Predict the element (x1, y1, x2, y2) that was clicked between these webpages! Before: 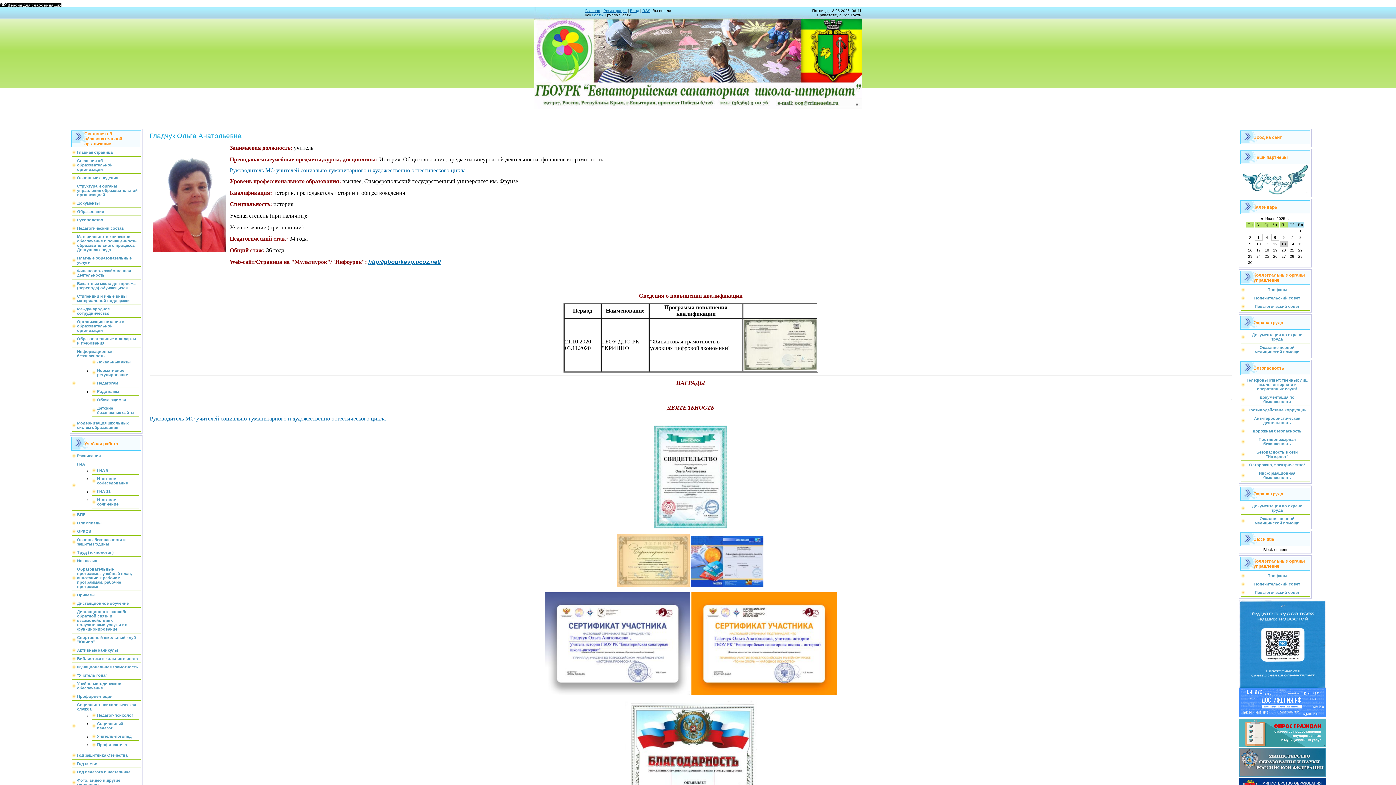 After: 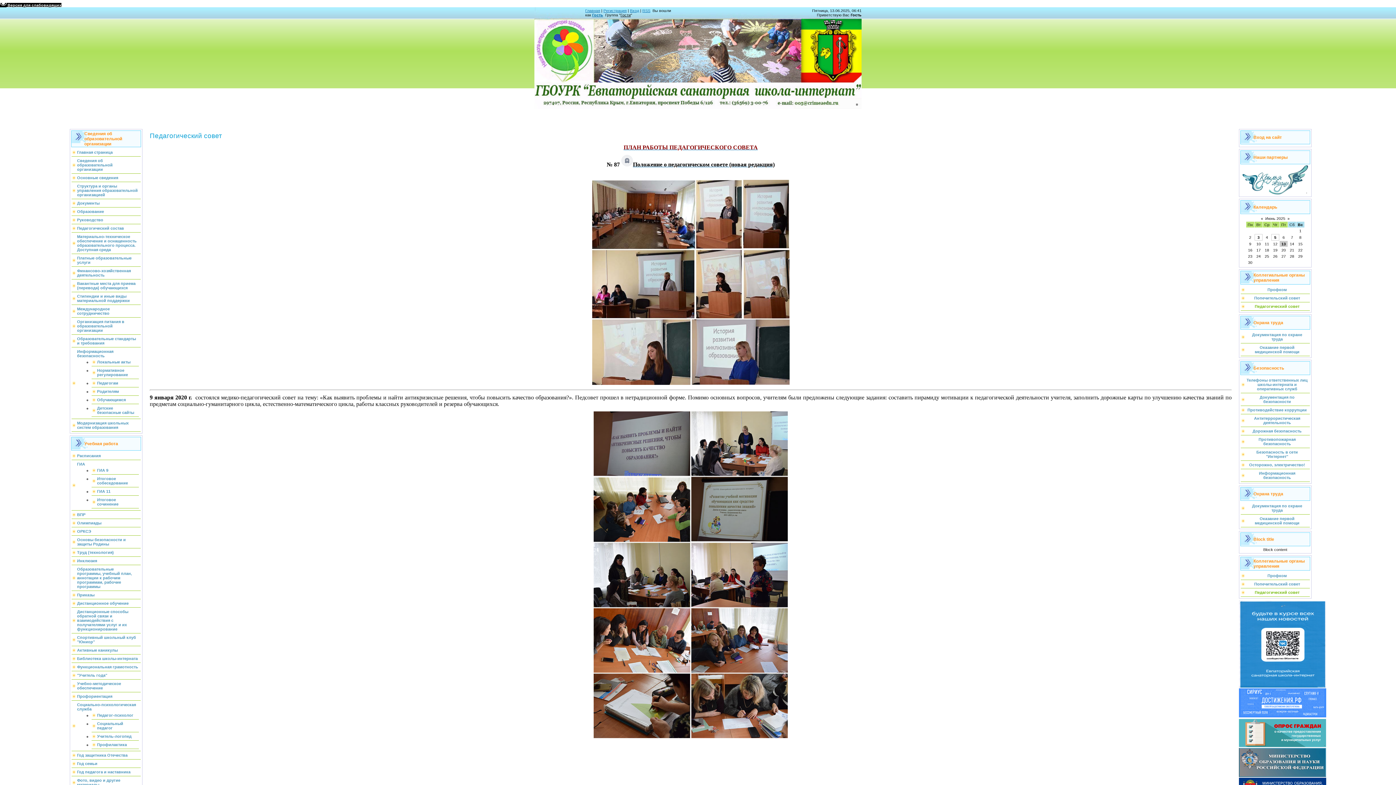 Action: label: Педагогический совет bbox: (1255, 304, 1299, 308)